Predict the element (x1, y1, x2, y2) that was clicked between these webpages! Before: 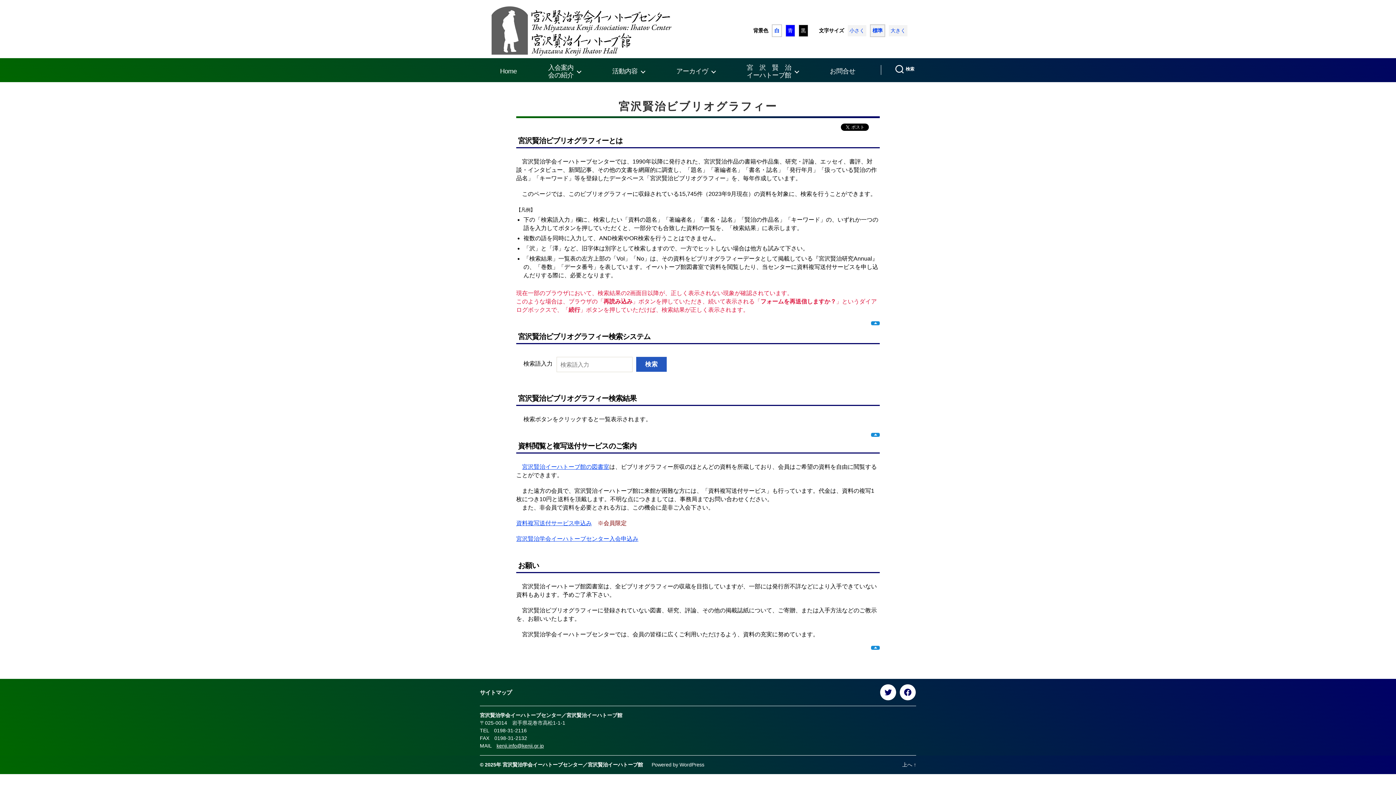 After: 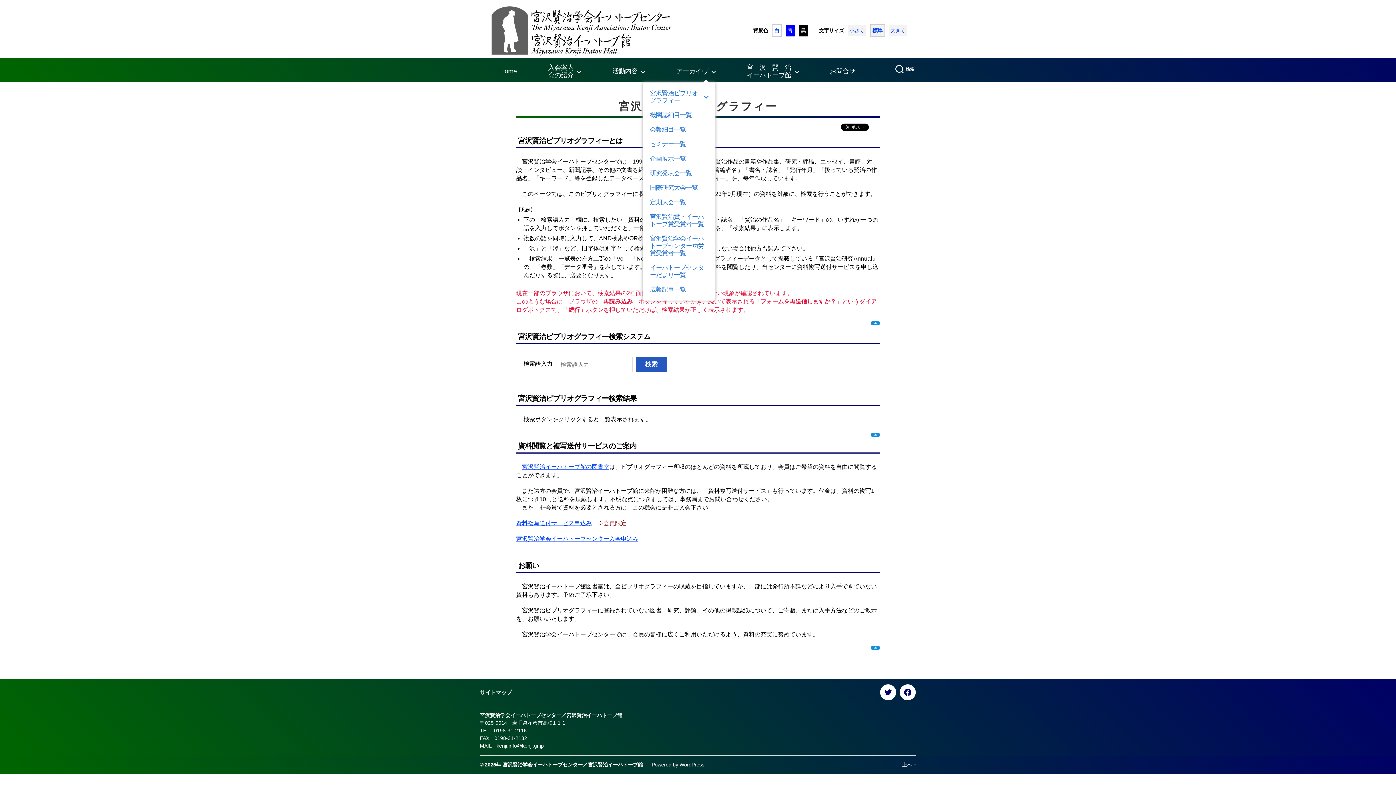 Action: bbox: (676, 67, 715, 75) label: アーカイヴ